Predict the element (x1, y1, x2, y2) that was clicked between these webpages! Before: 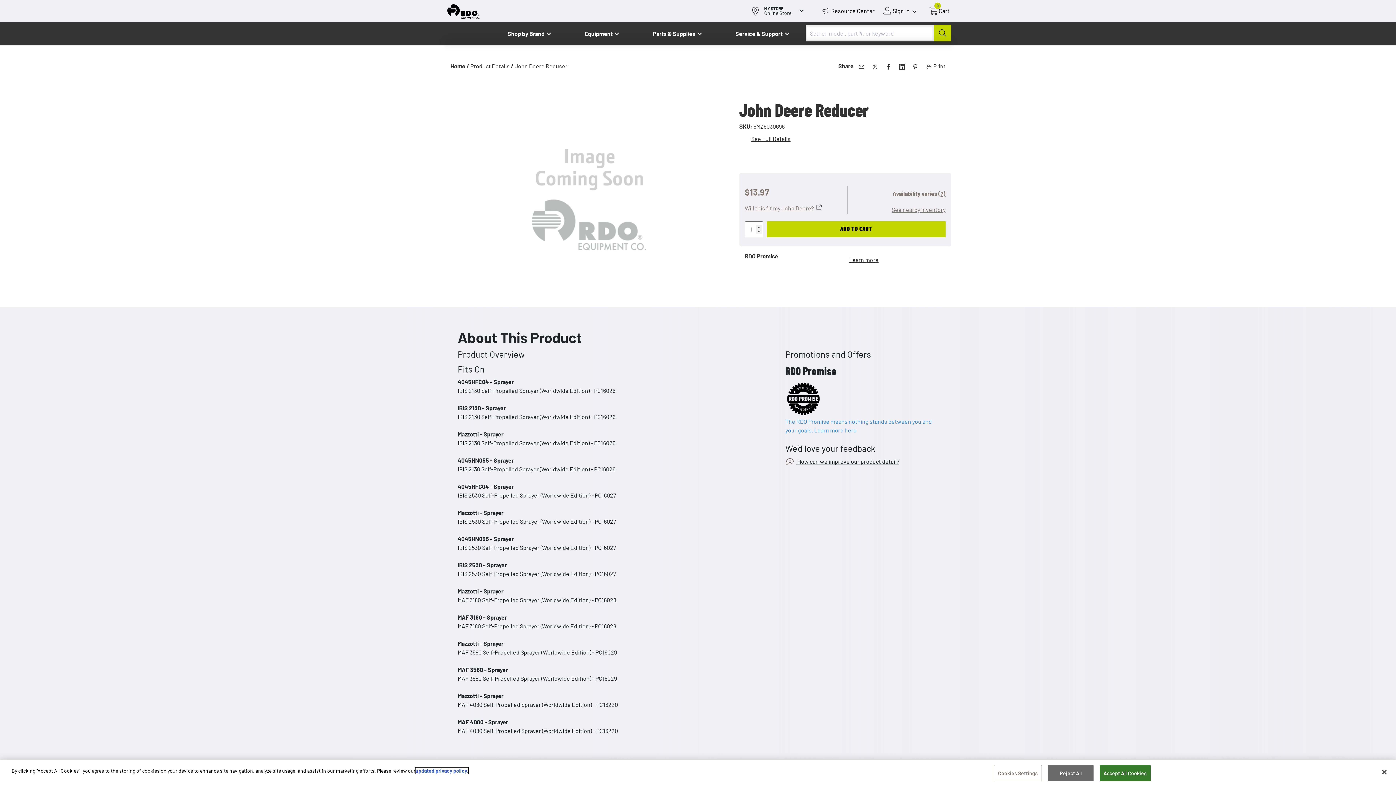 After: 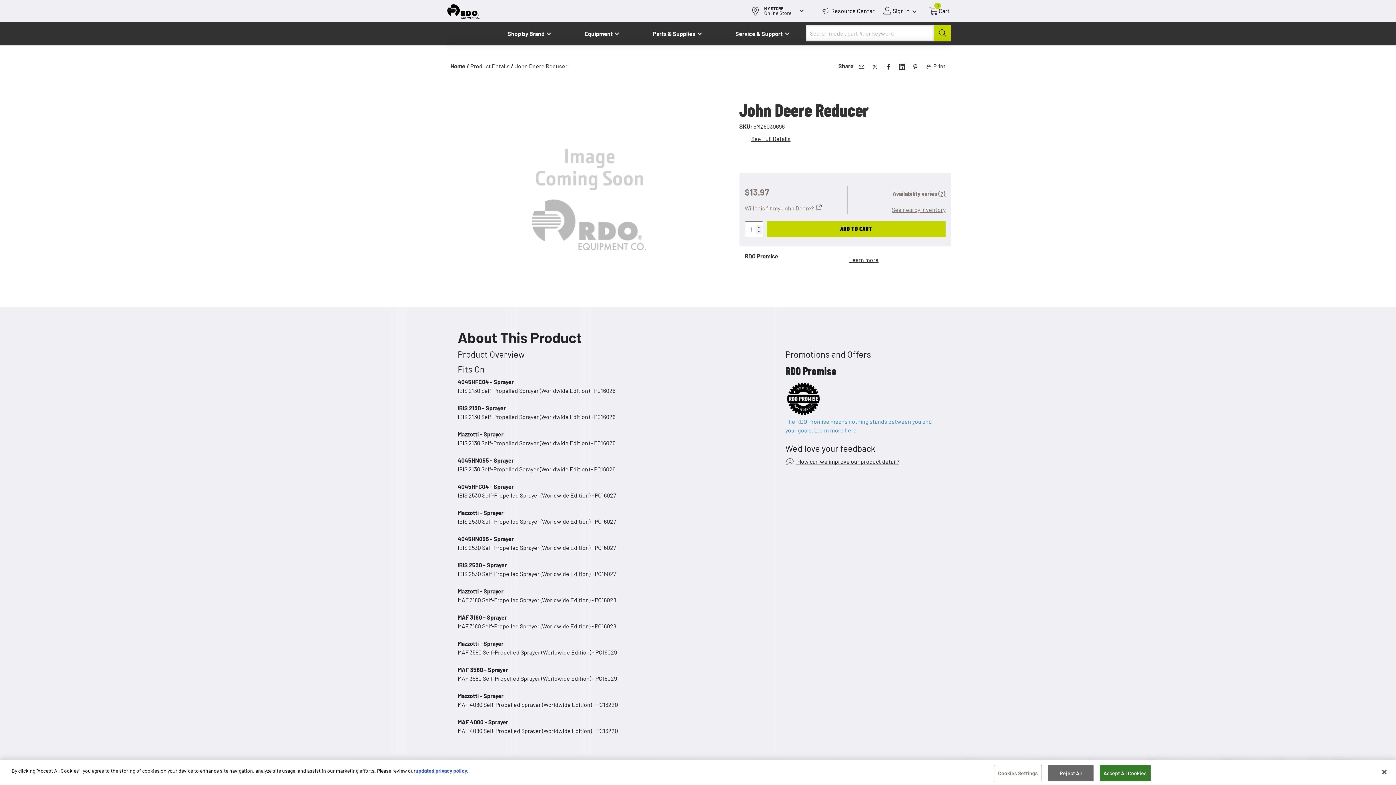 Action: label:  Print bbox: (925, 54, 945, 77)